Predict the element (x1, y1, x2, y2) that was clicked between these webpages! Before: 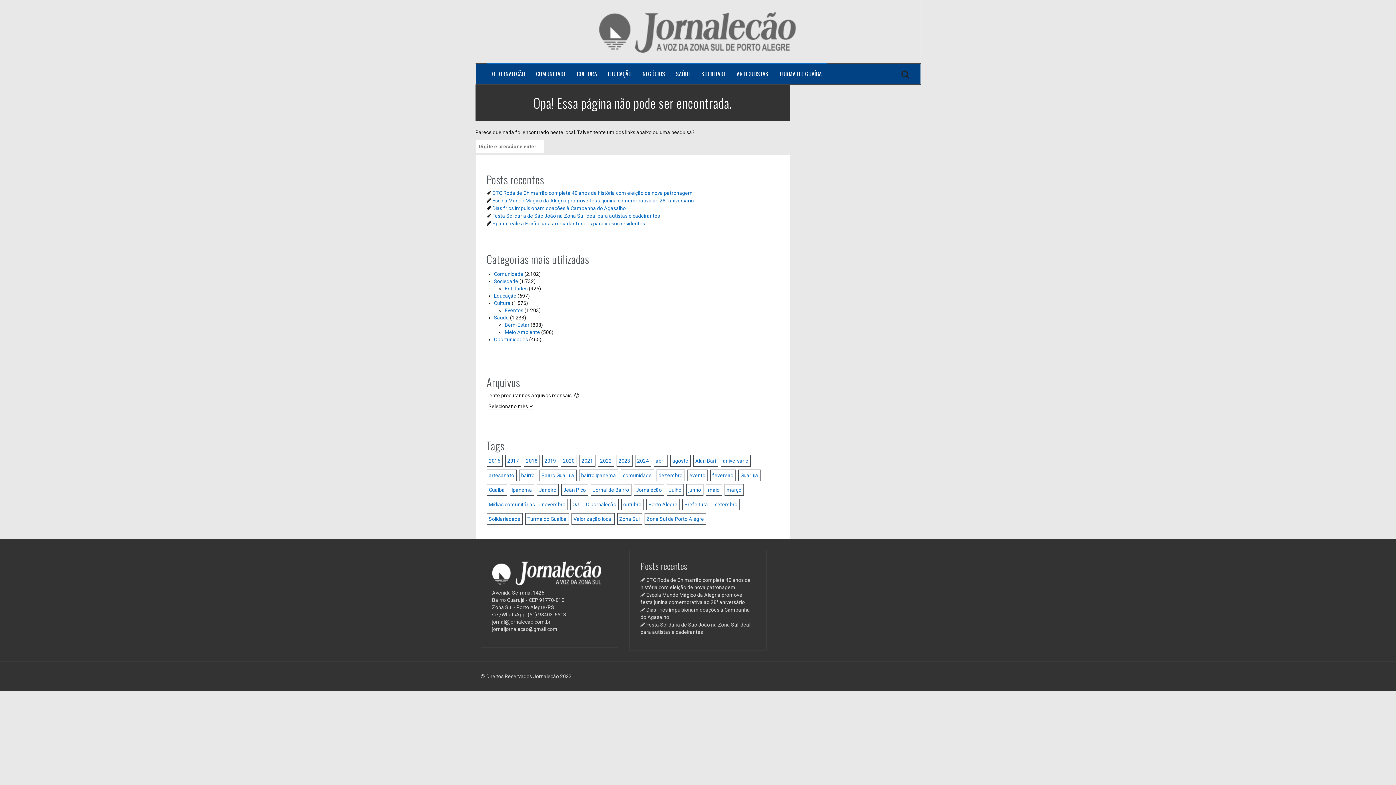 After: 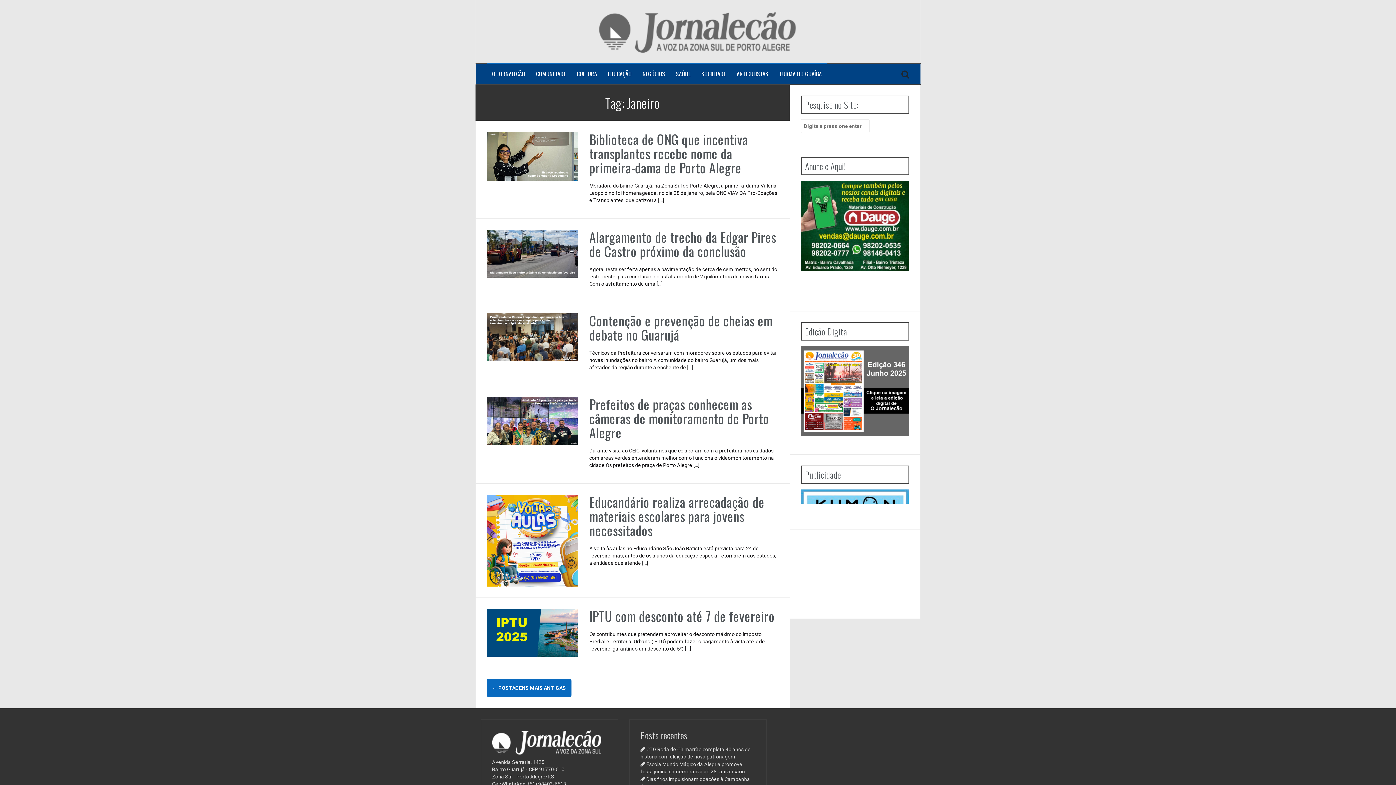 Action: bbox: (536, 484, 558, 496) label: Janeiro (144 itens)